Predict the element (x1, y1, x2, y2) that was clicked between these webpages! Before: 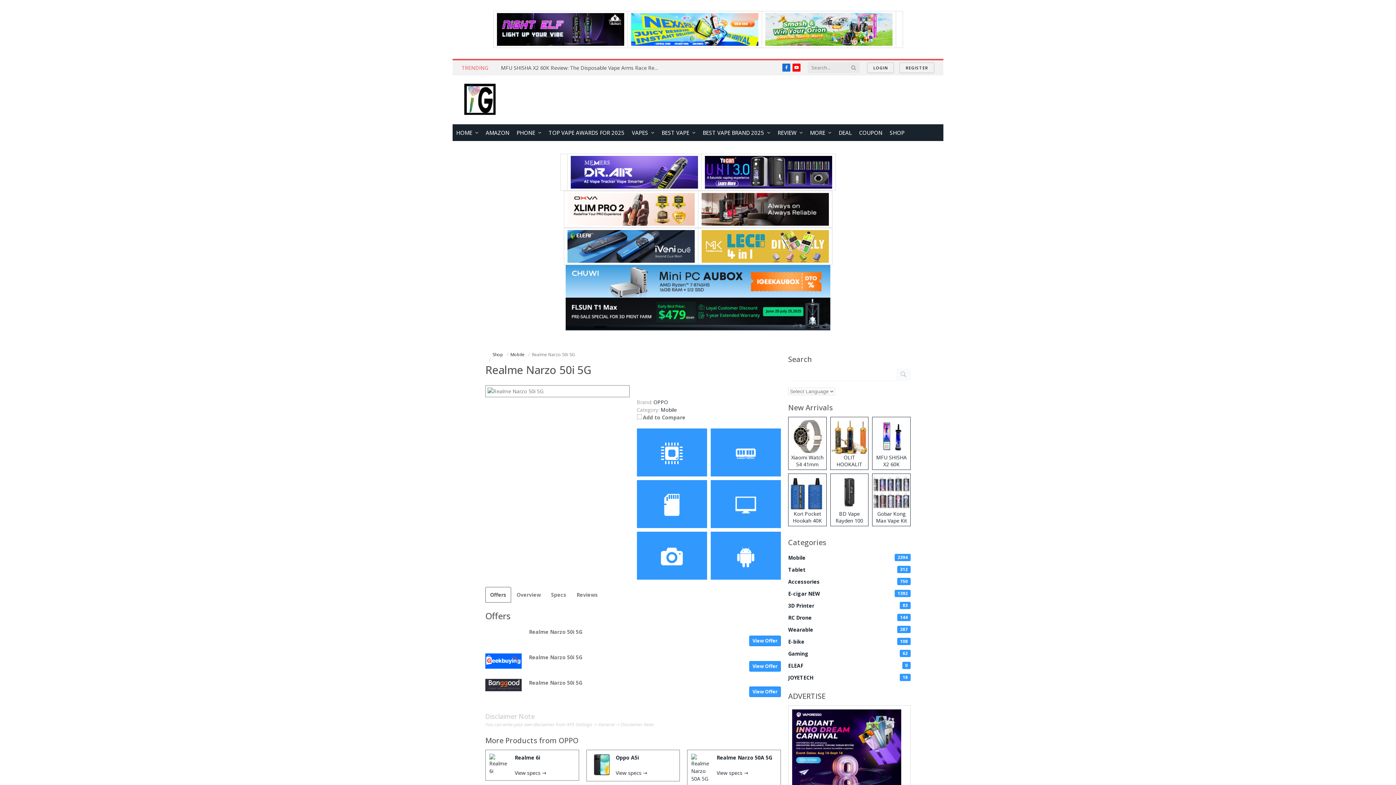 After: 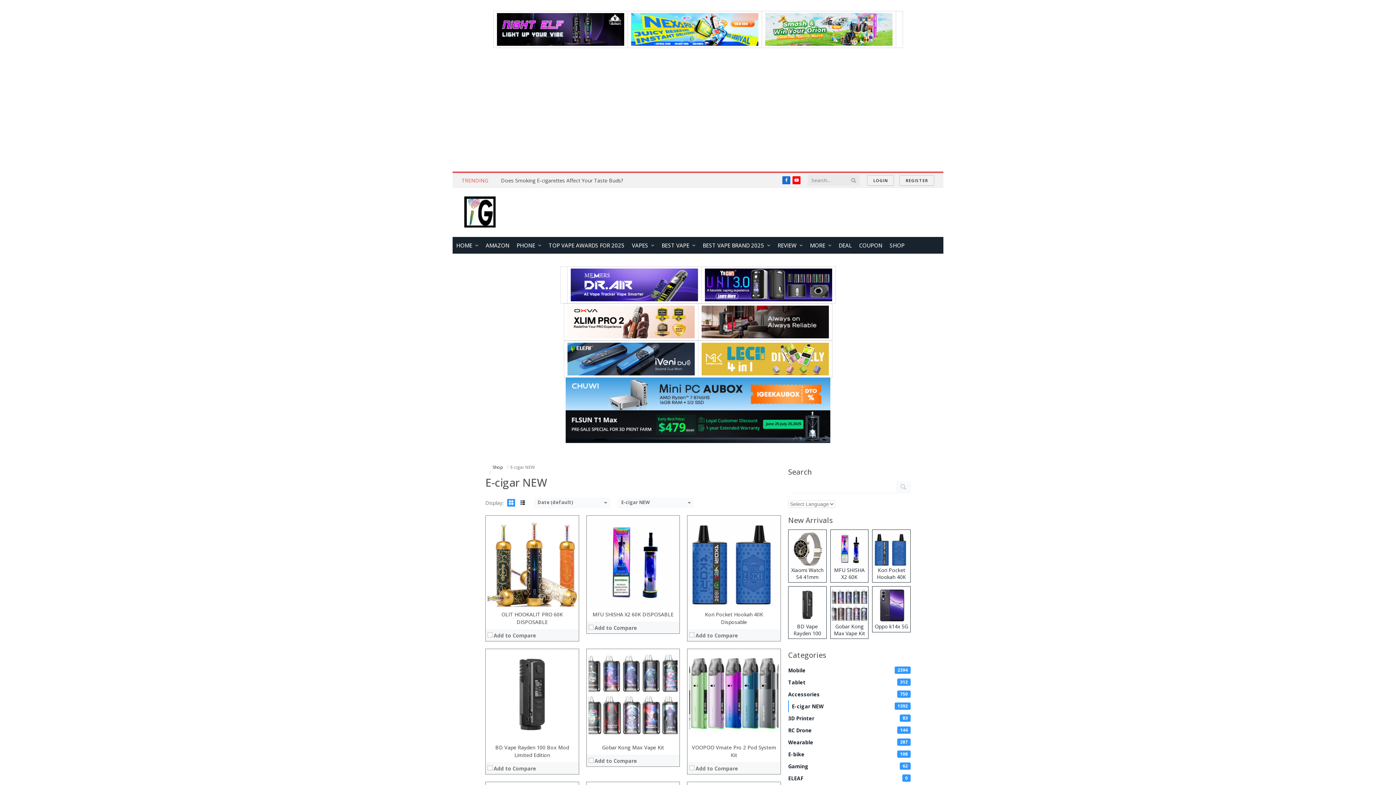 Action: label: E-cigar NEW
1392 bbox: (788, 588, 910, 600)